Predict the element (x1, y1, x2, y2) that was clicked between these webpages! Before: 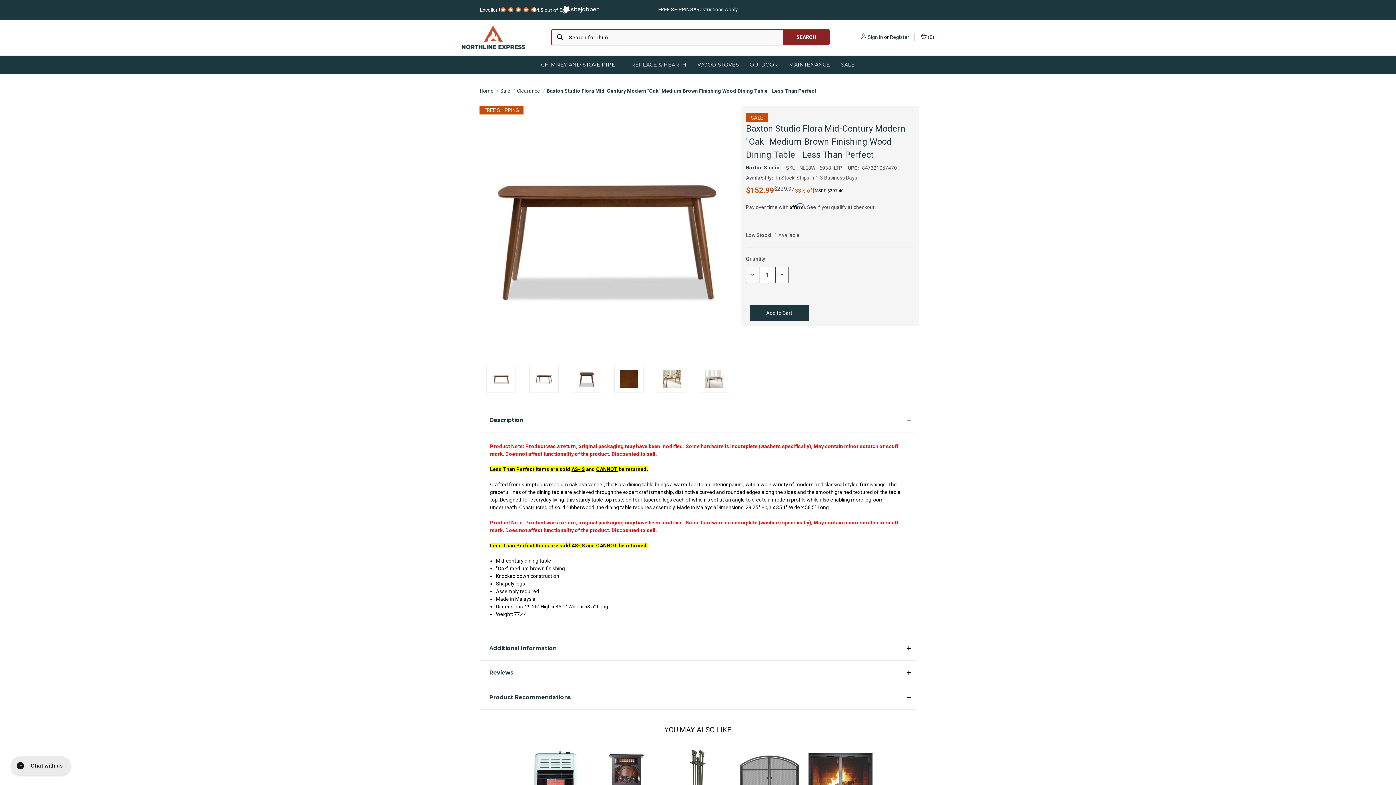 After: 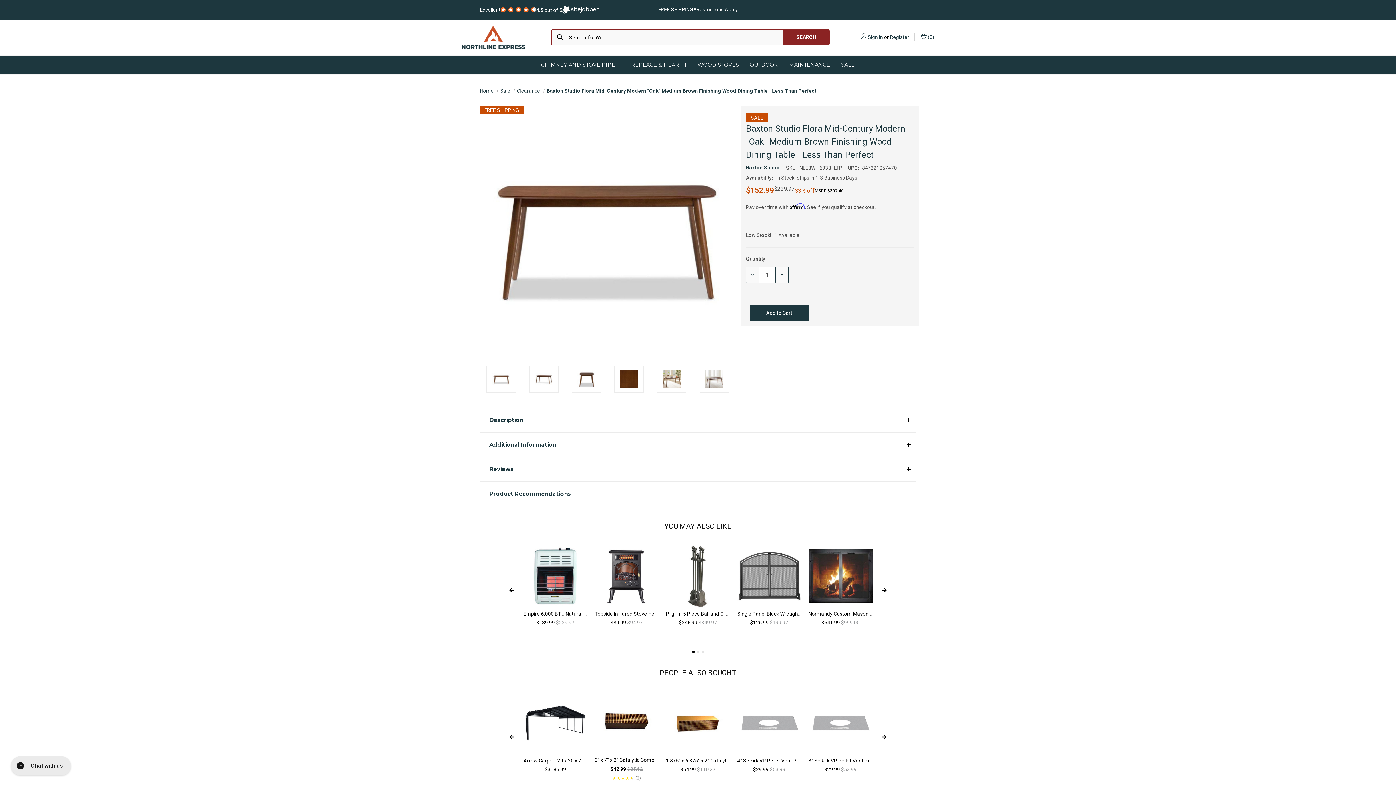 Action: bbox: (480, 407, 916, 432) label: Description